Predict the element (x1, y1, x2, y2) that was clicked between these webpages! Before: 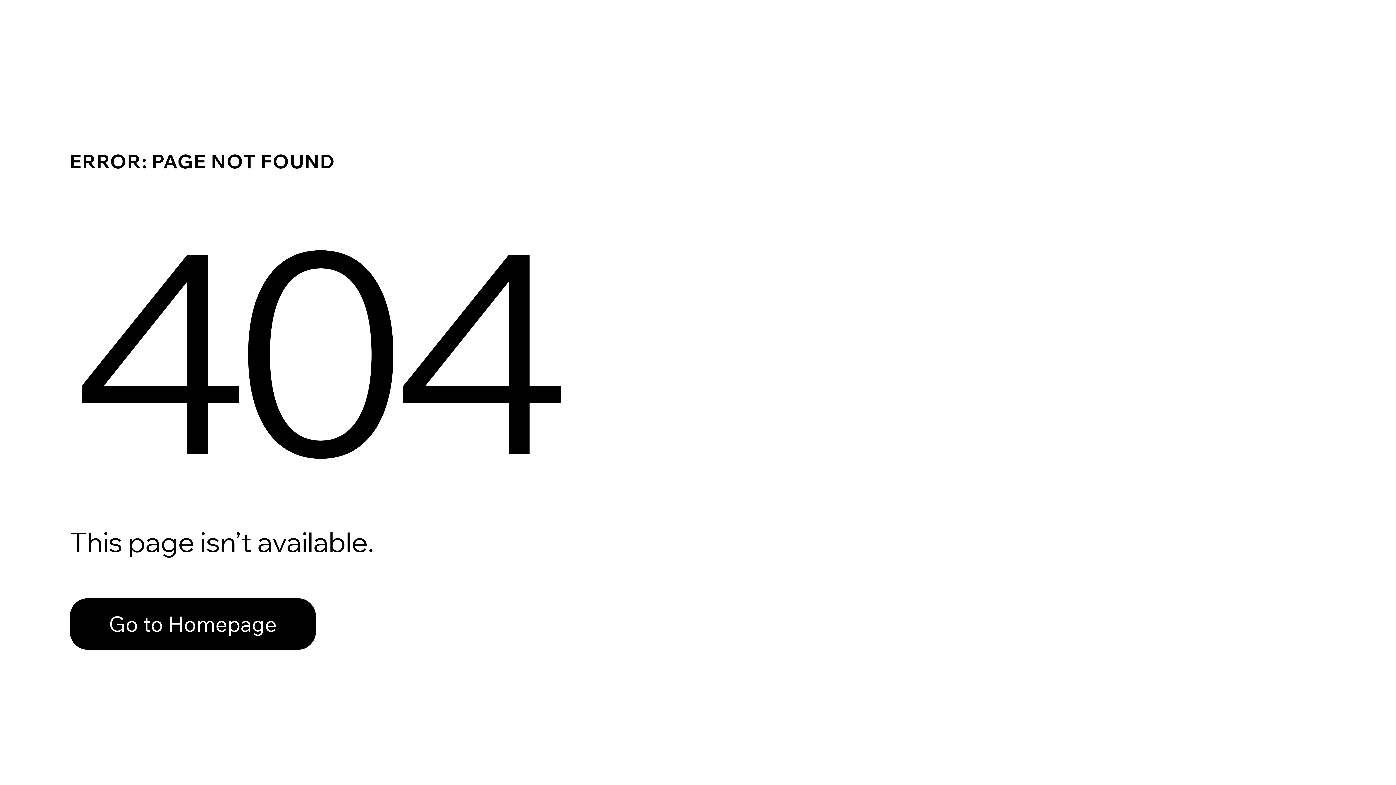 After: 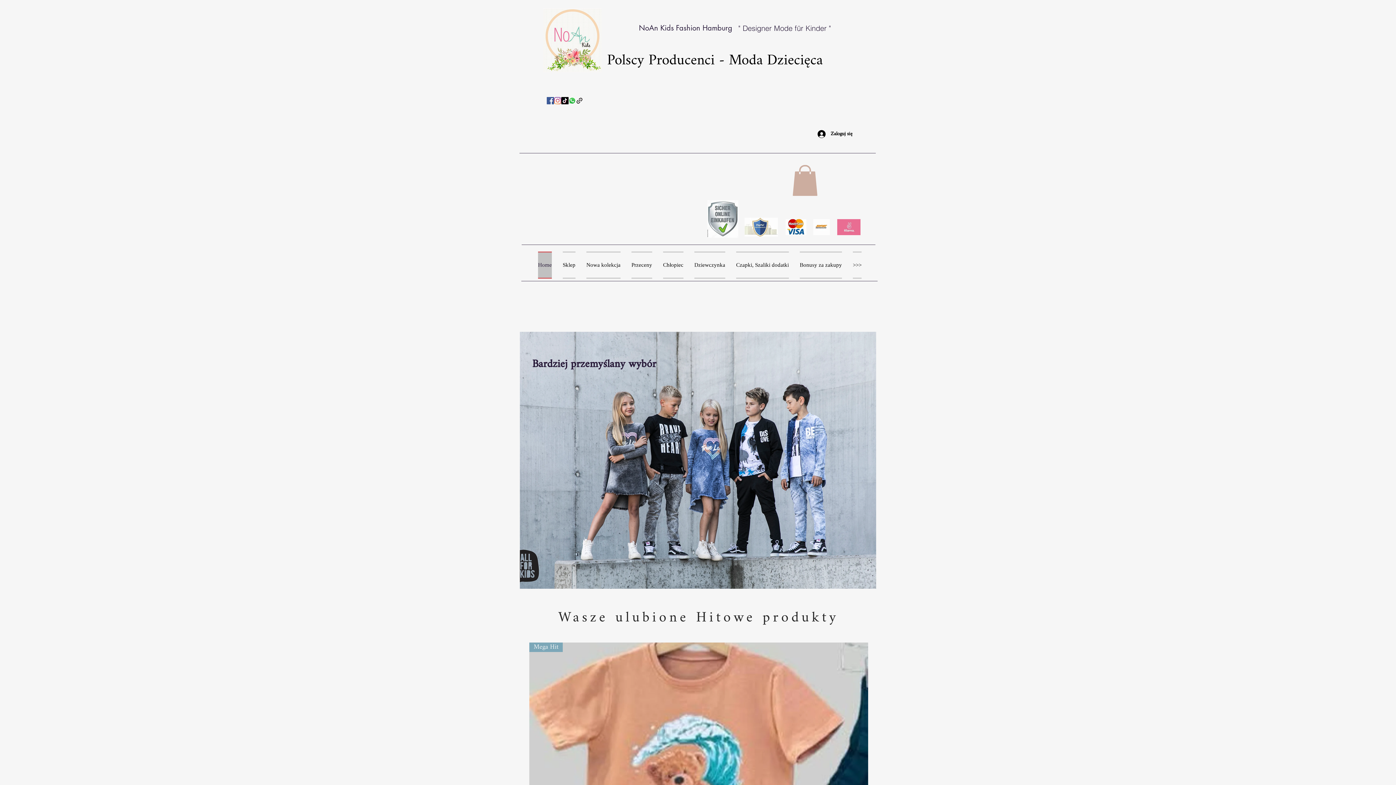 Action: bbox: (69, 582, 768, 659) label: Go to Homepage